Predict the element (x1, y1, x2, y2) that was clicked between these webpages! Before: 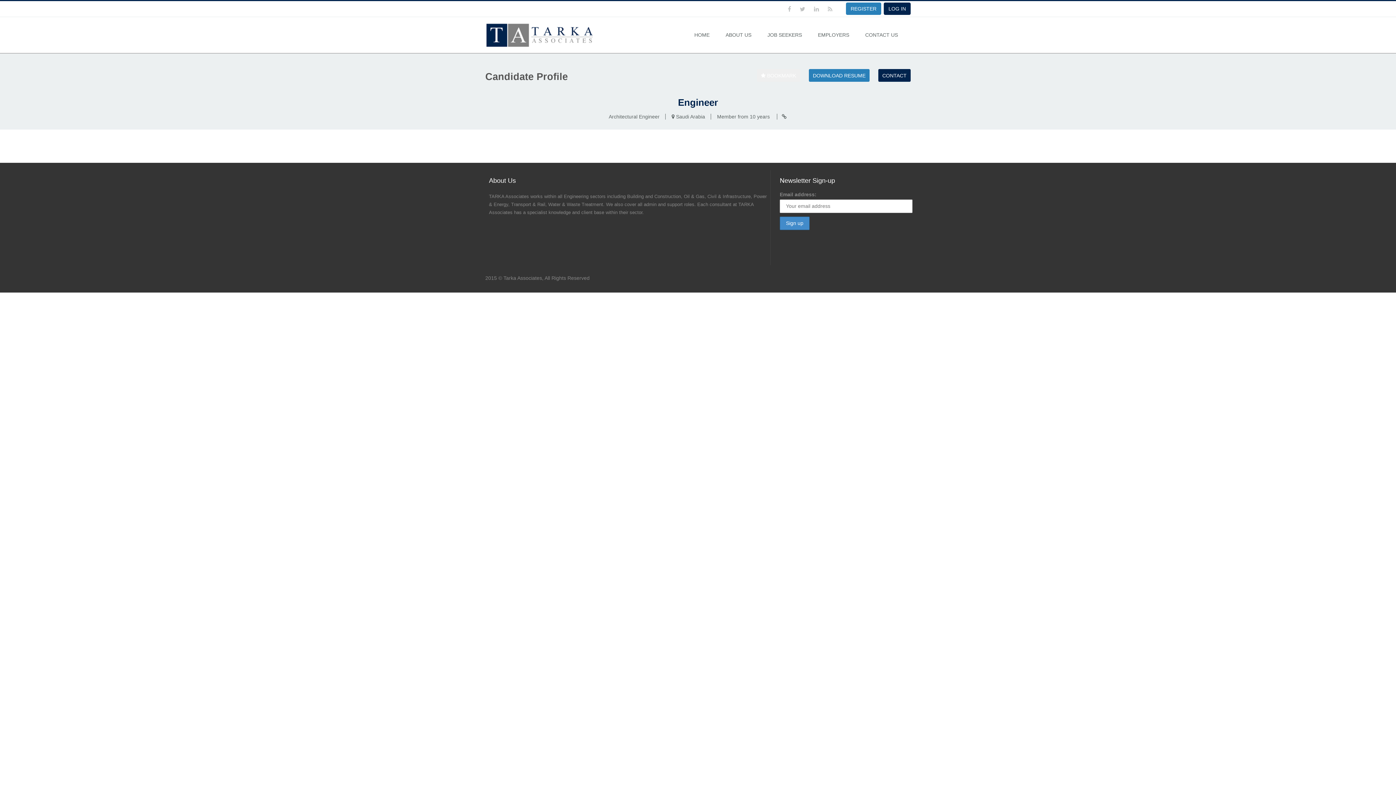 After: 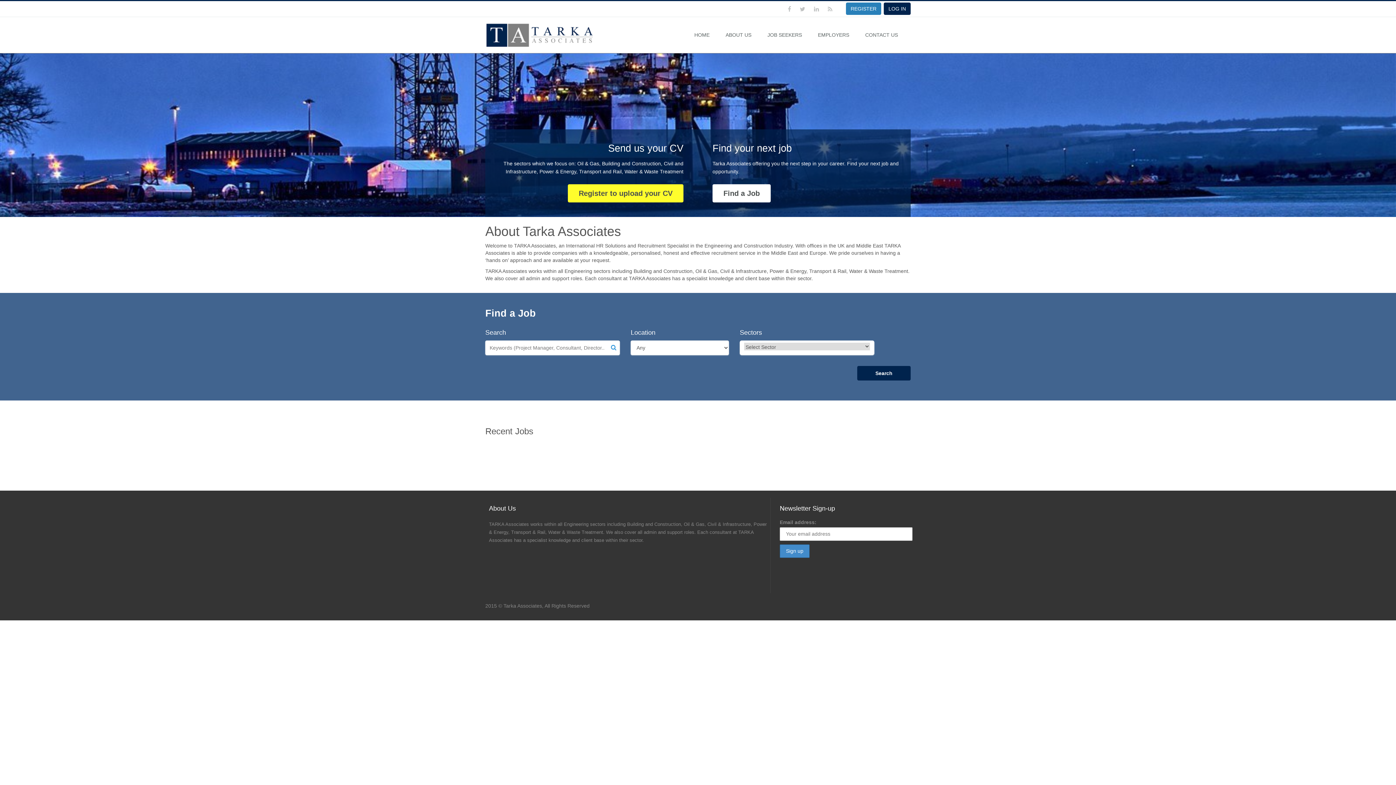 Action: bbox: (485, 32, 594, 37)